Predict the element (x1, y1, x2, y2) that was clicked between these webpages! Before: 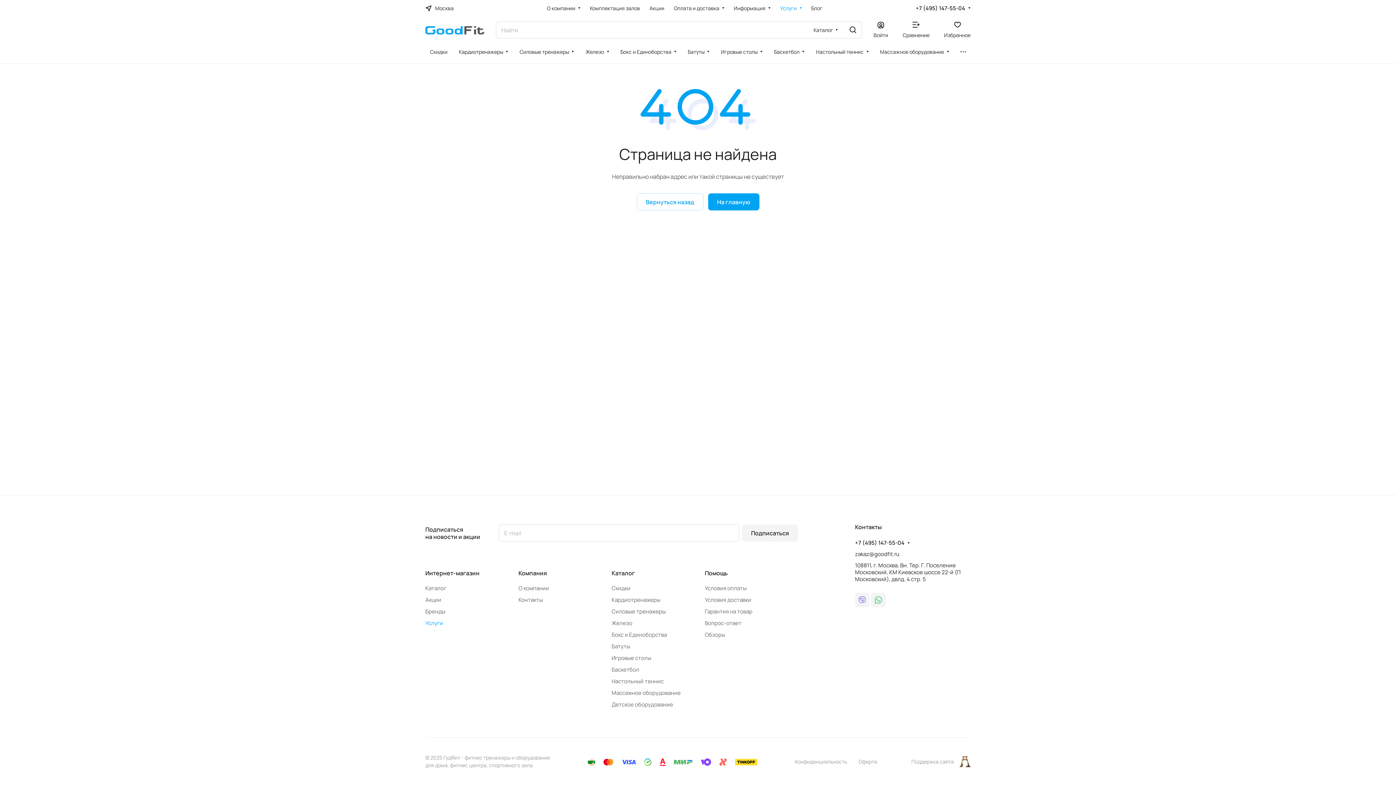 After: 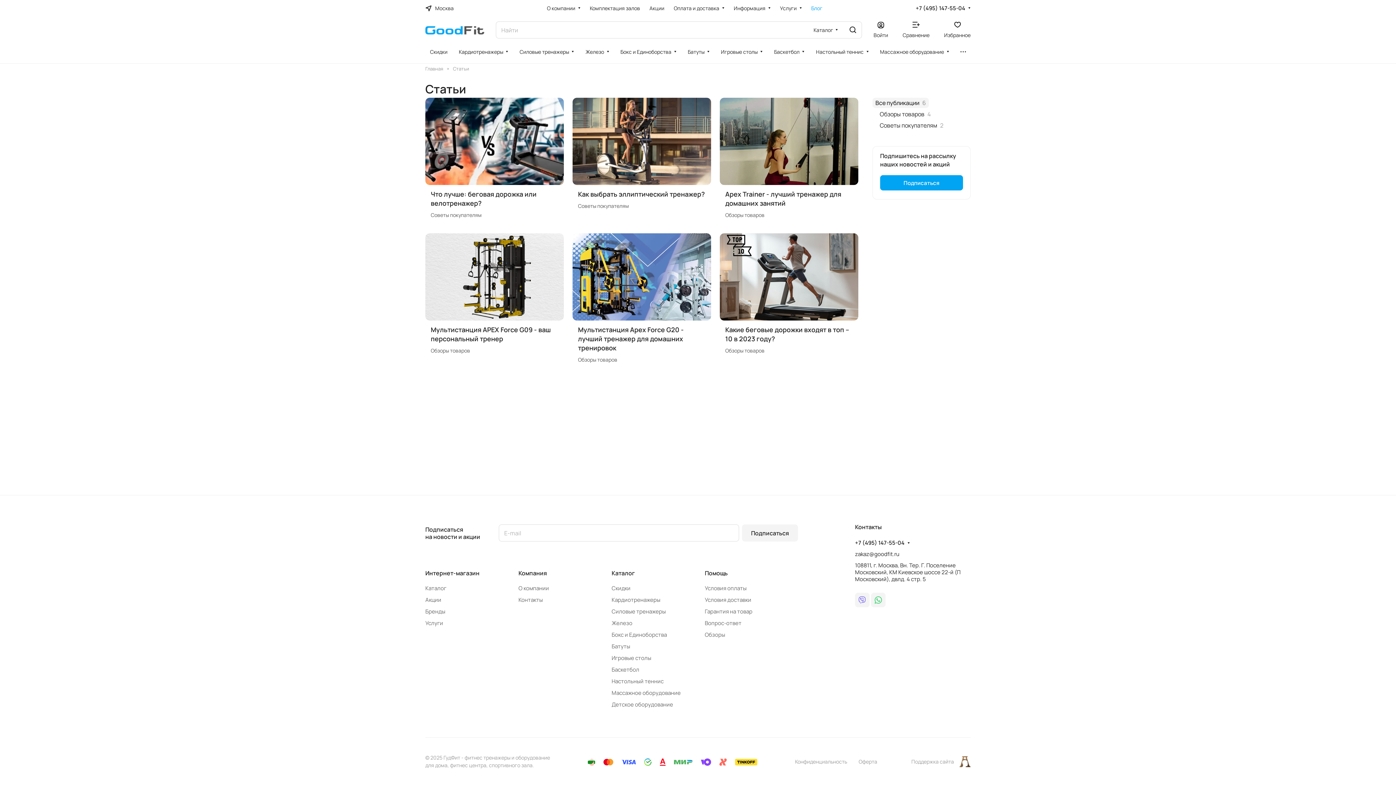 Action: label: Блог bbox: (806, 0, 827, 17)